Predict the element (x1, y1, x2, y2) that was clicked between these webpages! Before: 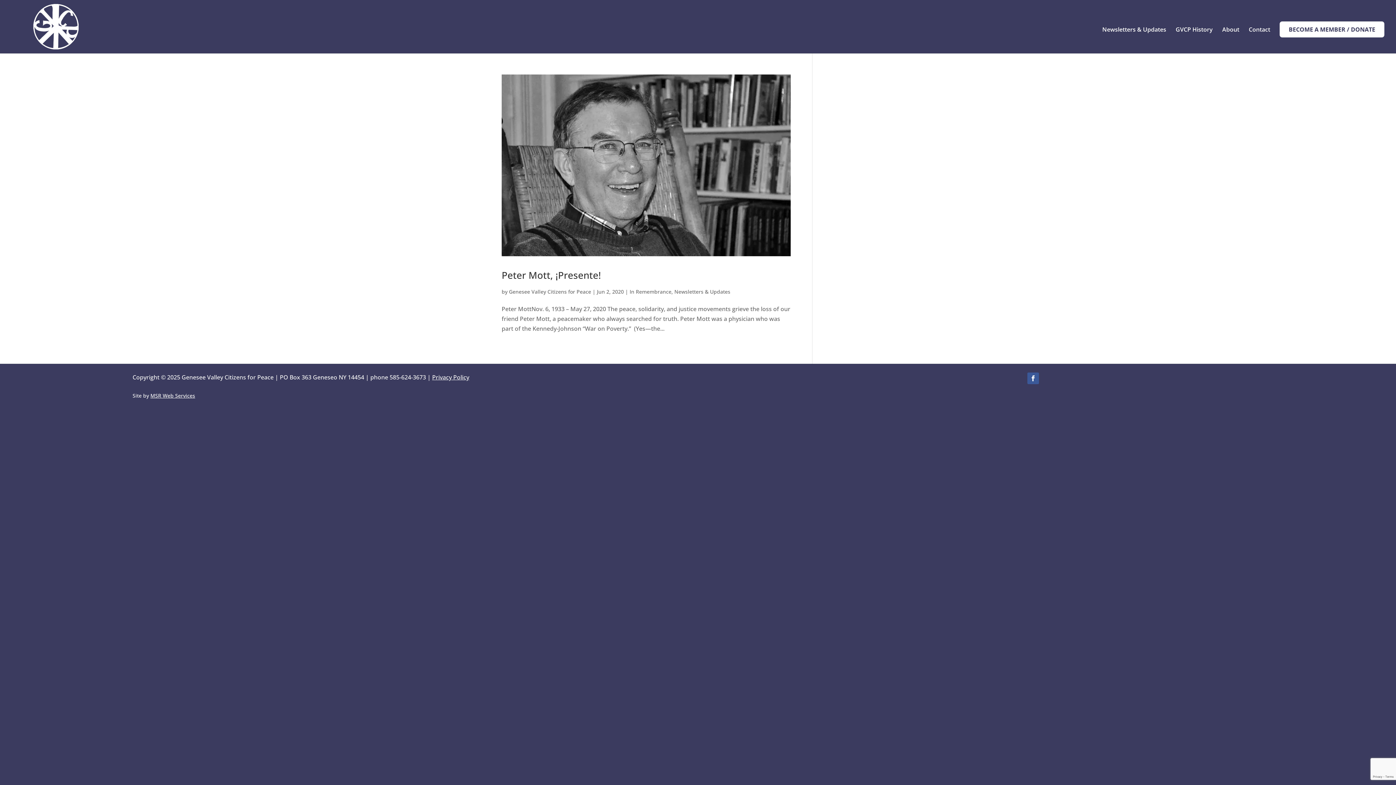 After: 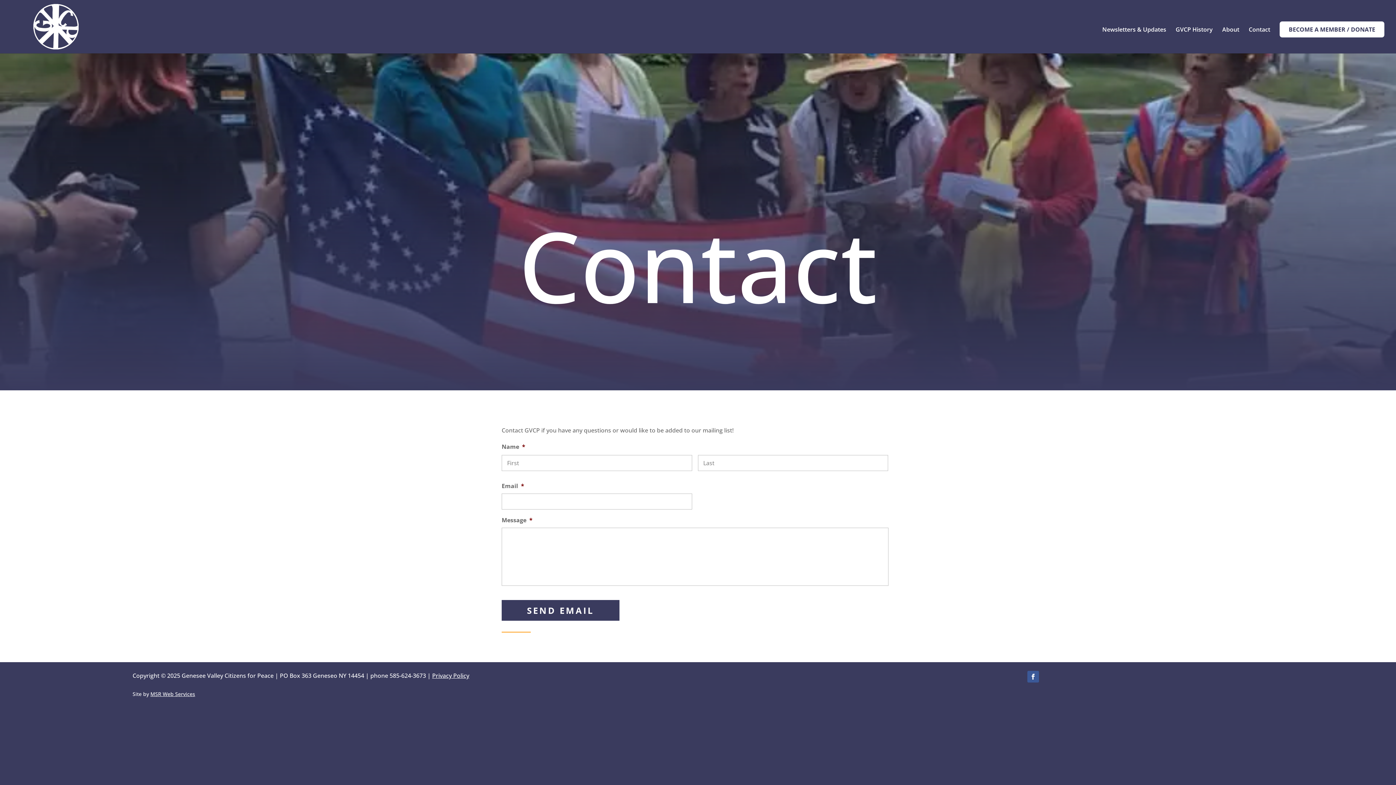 Action: label: Contact bbox: (1249, 26, 1270, 53)